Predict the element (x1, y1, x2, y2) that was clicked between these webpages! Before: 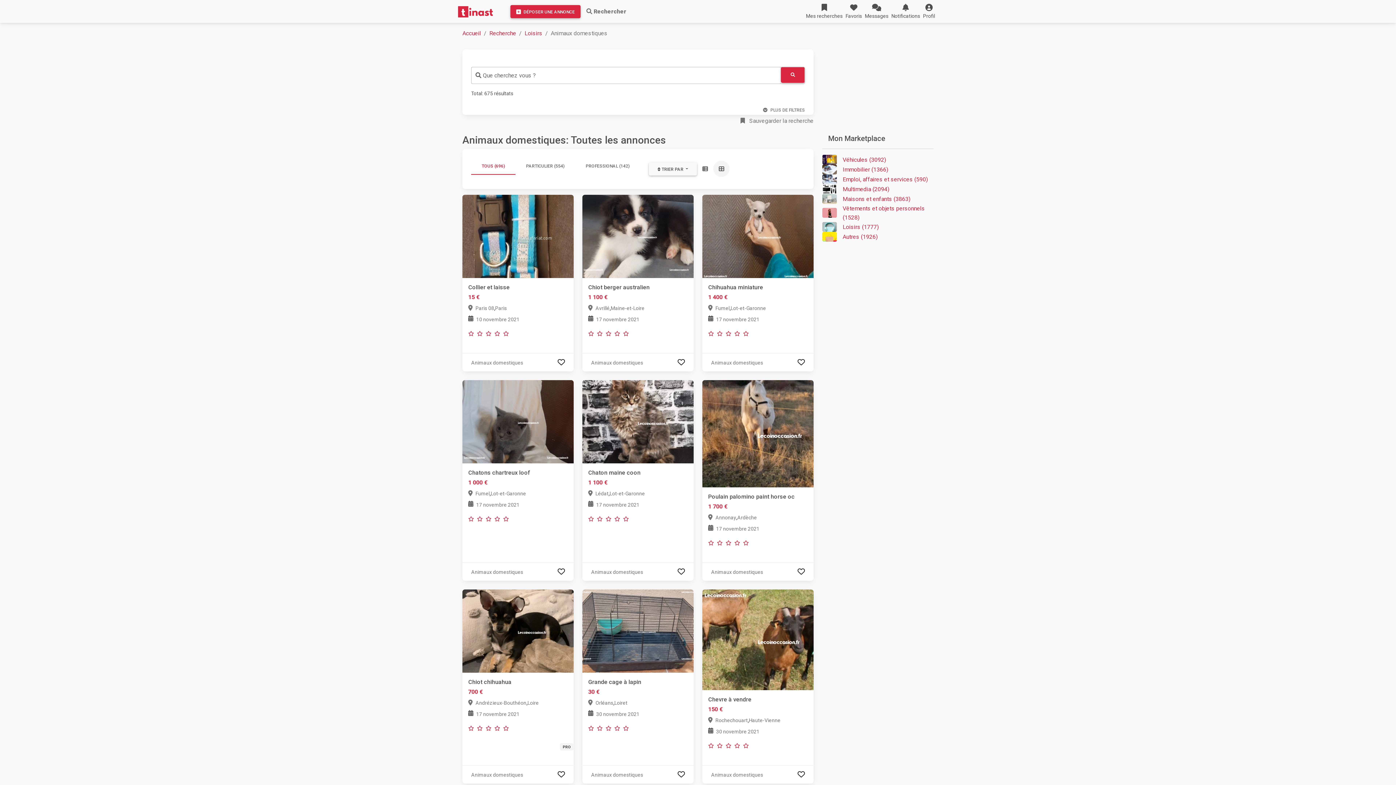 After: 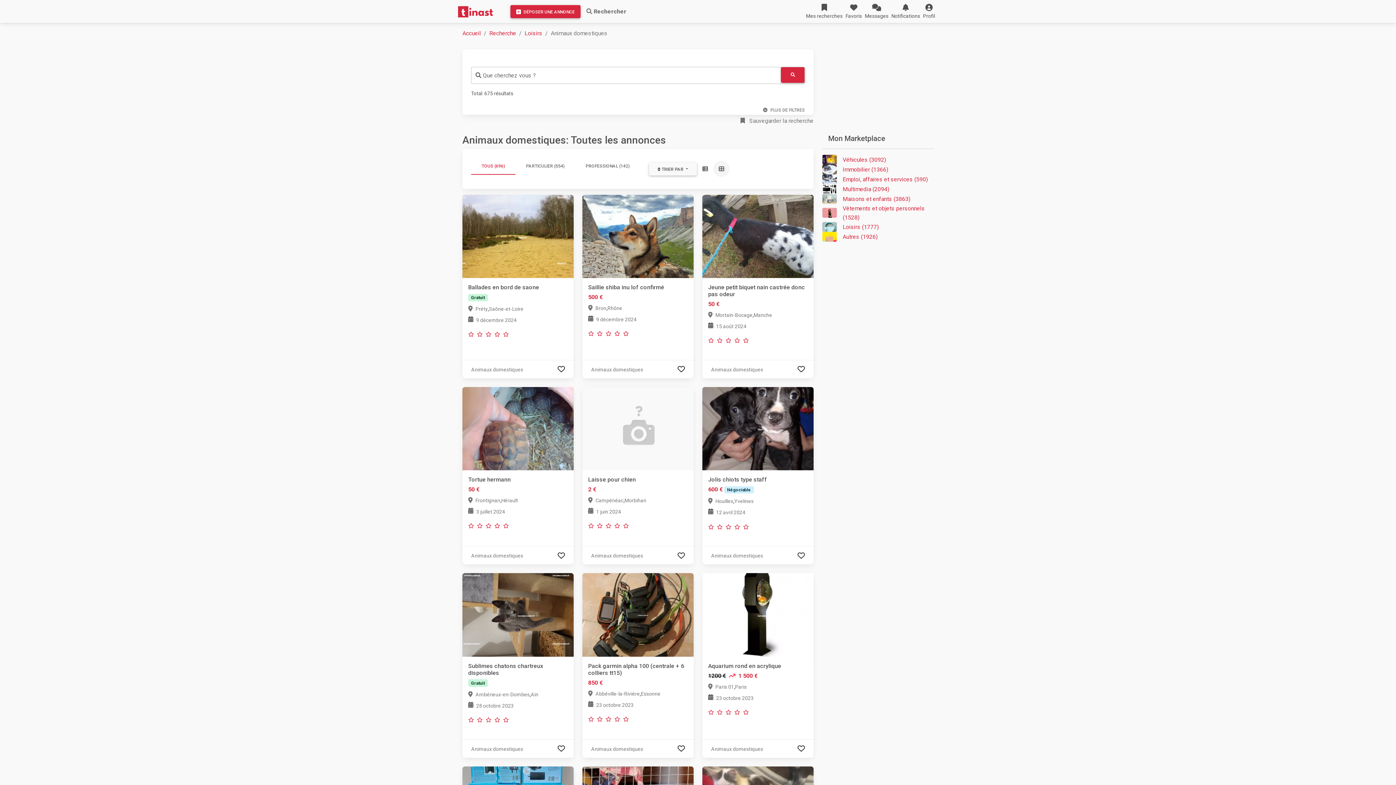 Action: bbox: (471, 544, 523, 551) label: Animaux domestiques